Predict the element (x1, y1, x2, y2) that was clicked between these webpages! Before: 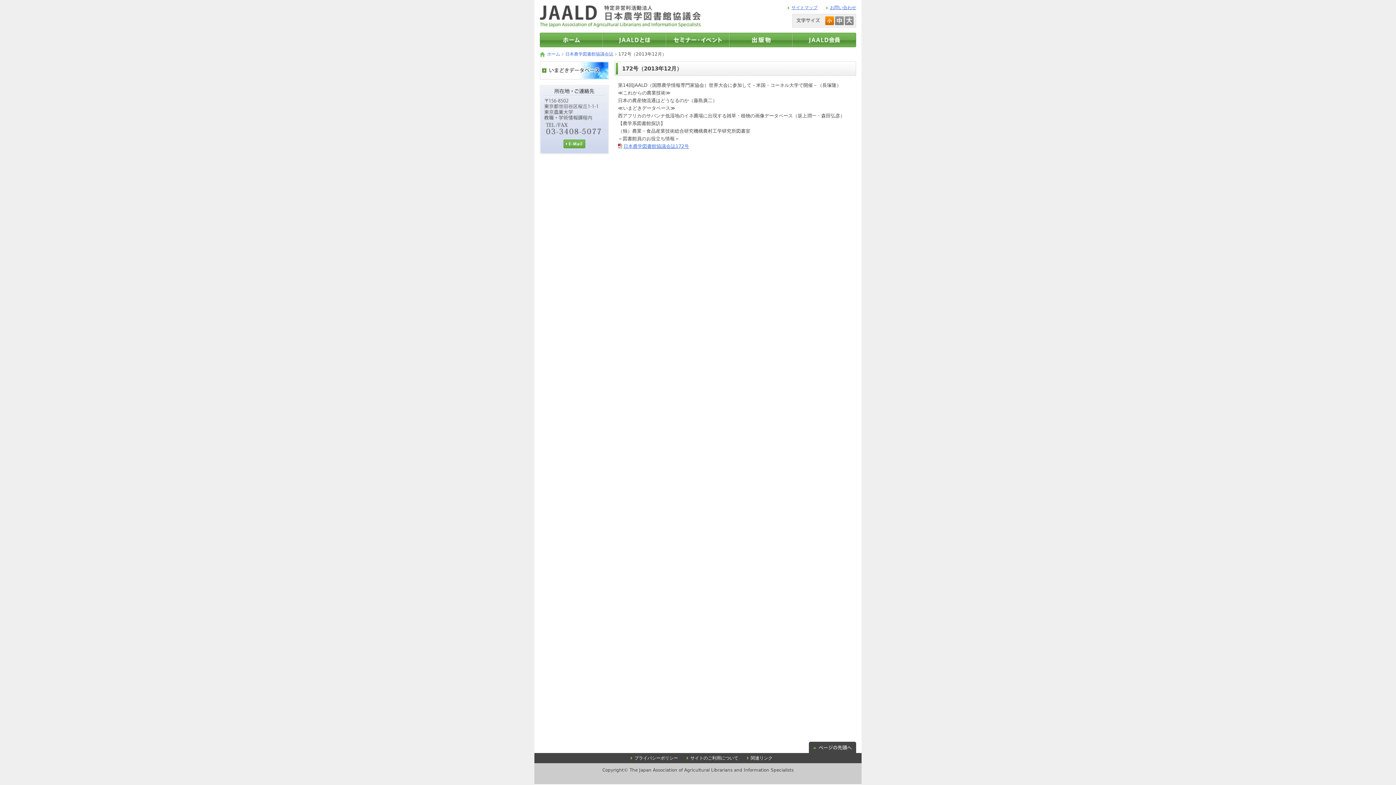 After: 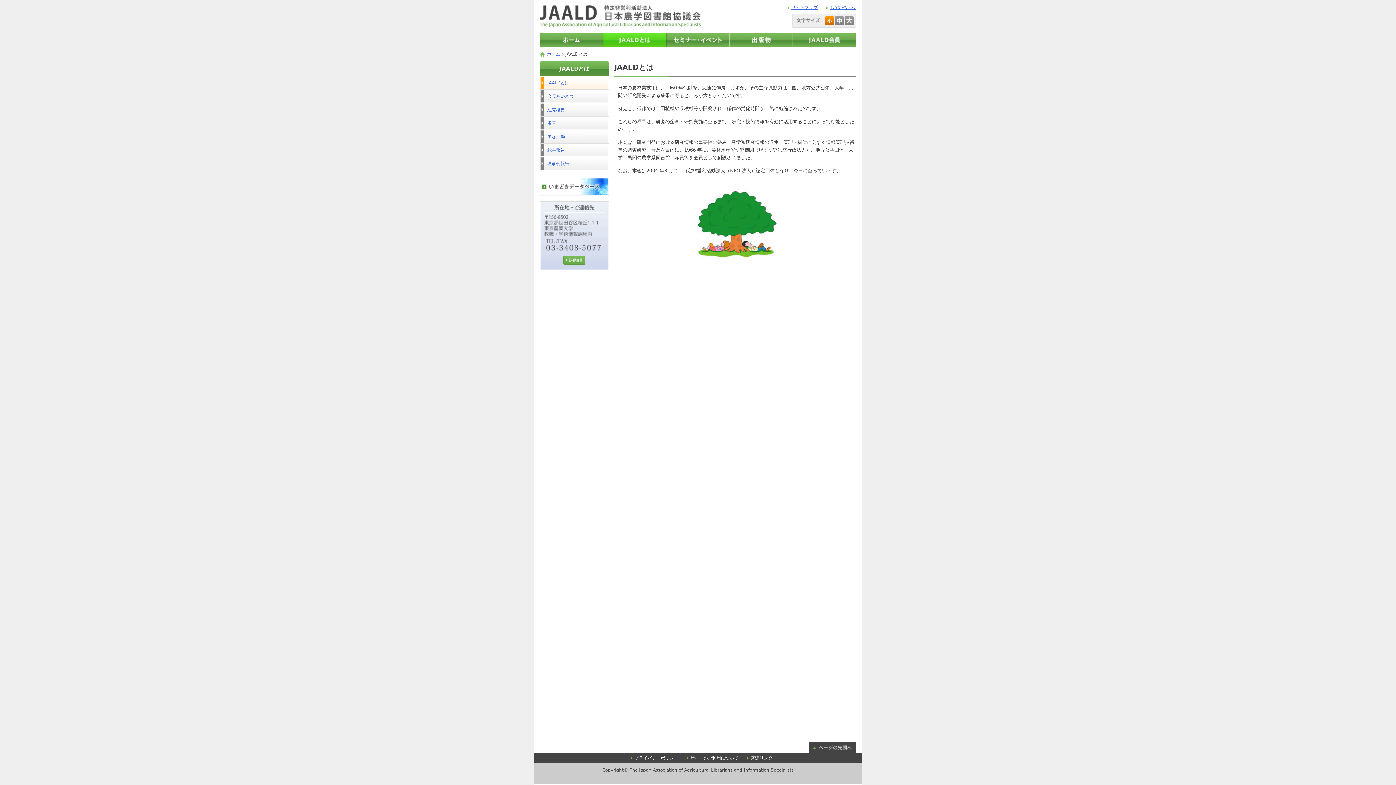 Action: label: JAALDとは bbox: (603, 32, 666, 47)